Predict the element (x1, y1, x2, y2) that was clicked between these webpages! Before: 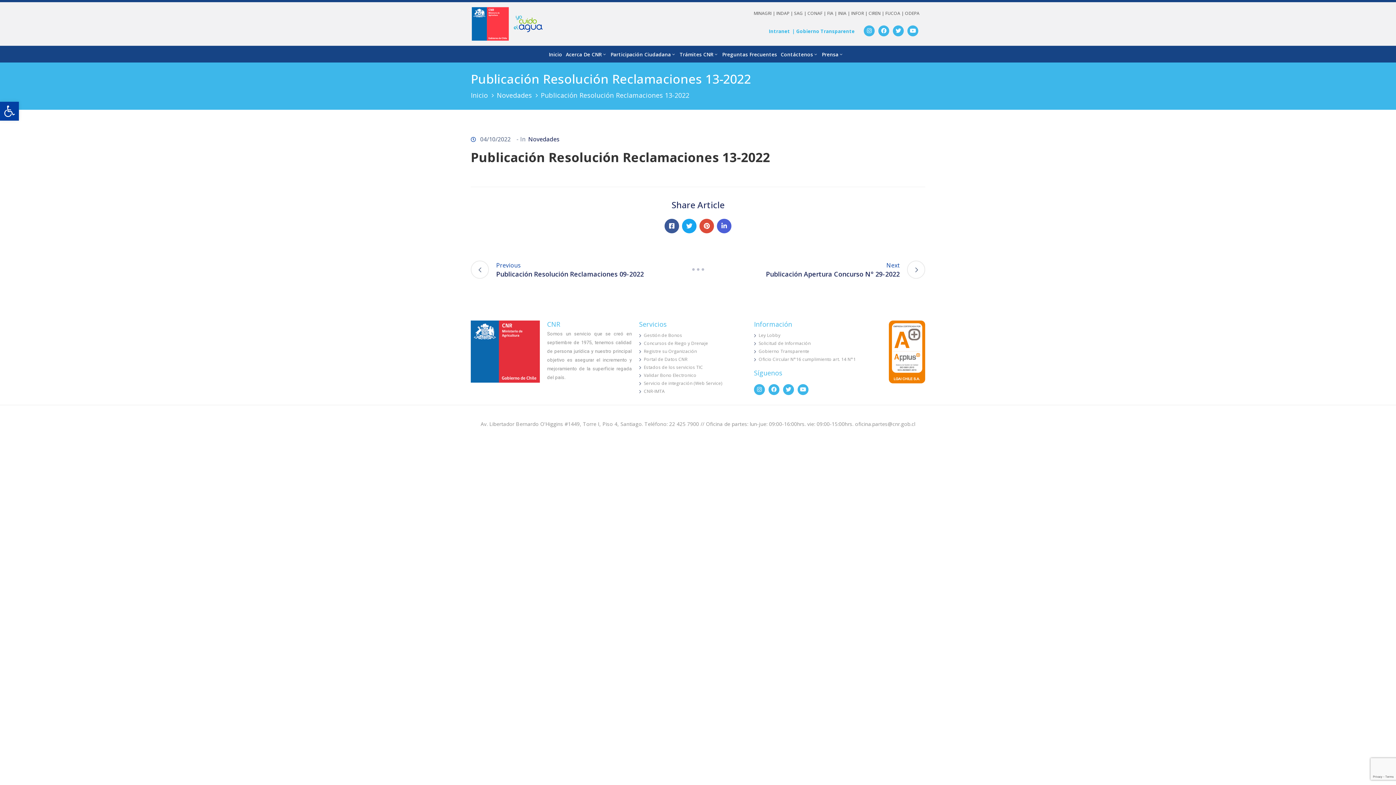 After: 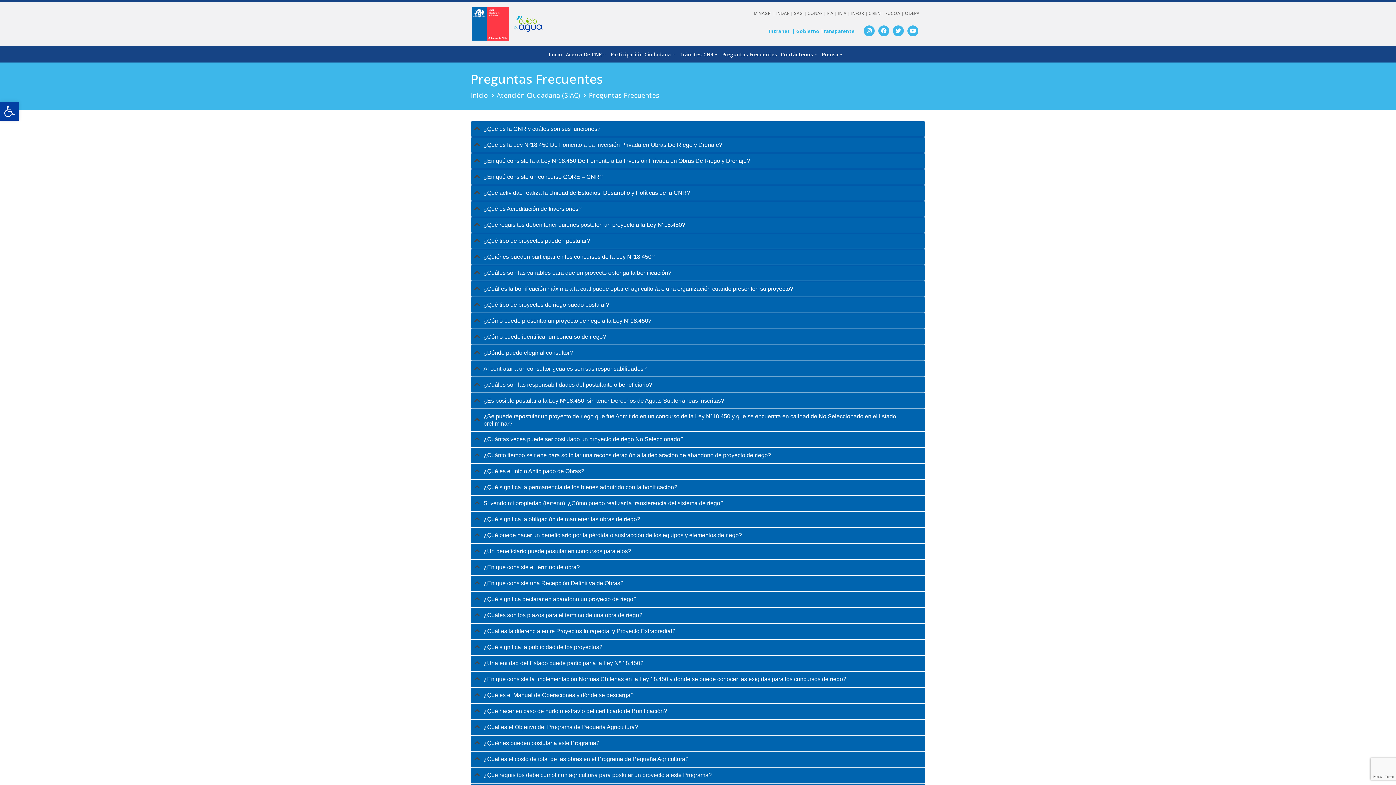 Action: bbox: (722, 50, 780, 58) label: Preguntas Frecuentes